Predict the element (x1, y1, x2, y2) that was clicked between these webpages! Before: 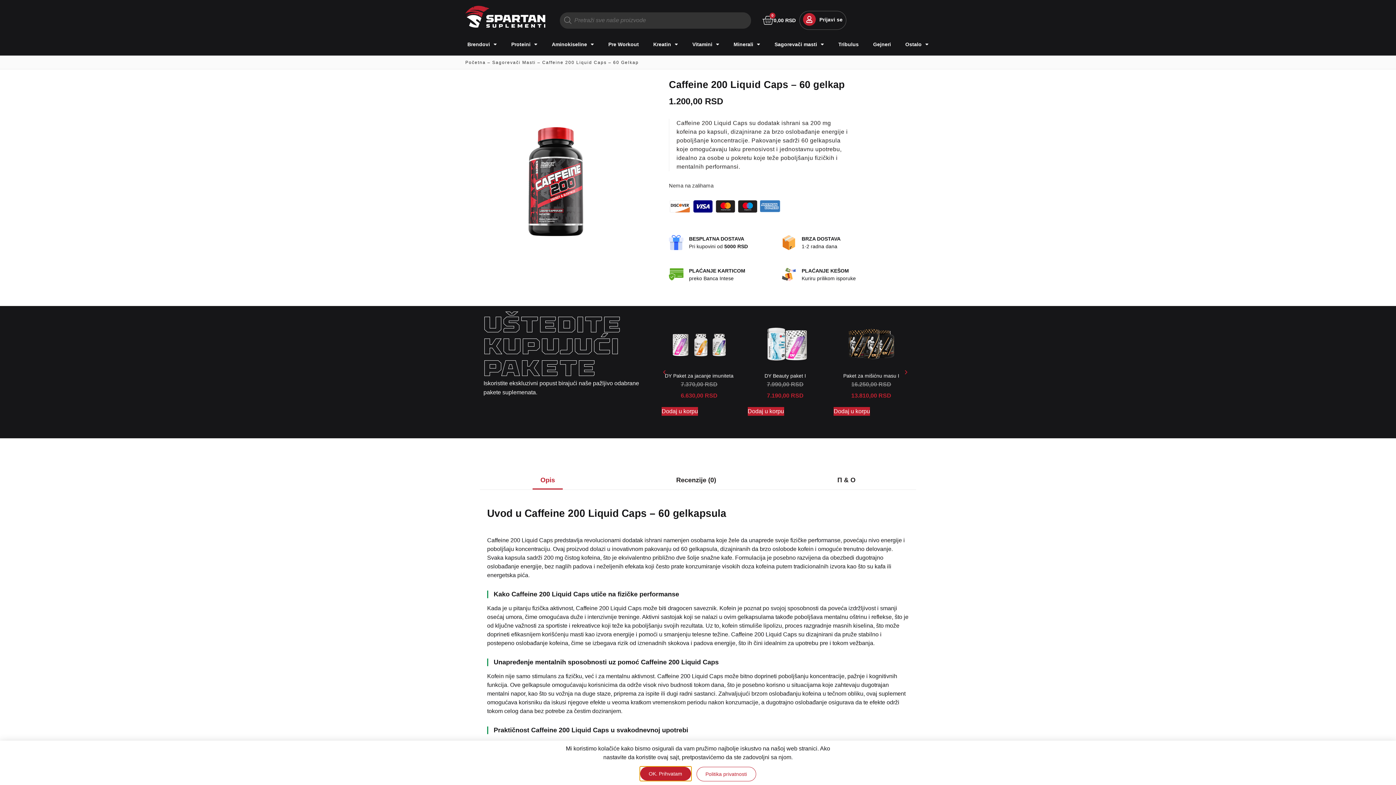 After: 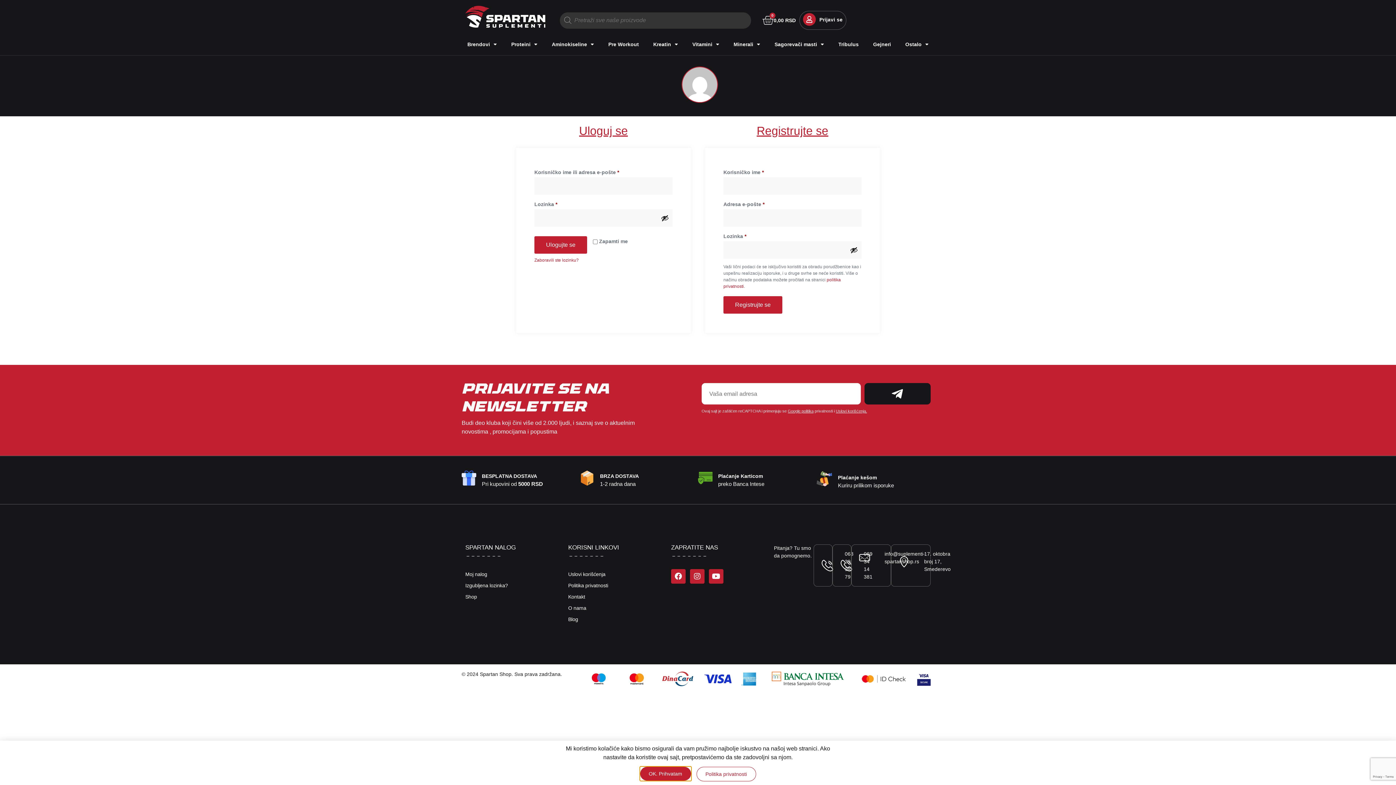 Action: label: Prijavi se bbox: (819, 16, 842, 22)